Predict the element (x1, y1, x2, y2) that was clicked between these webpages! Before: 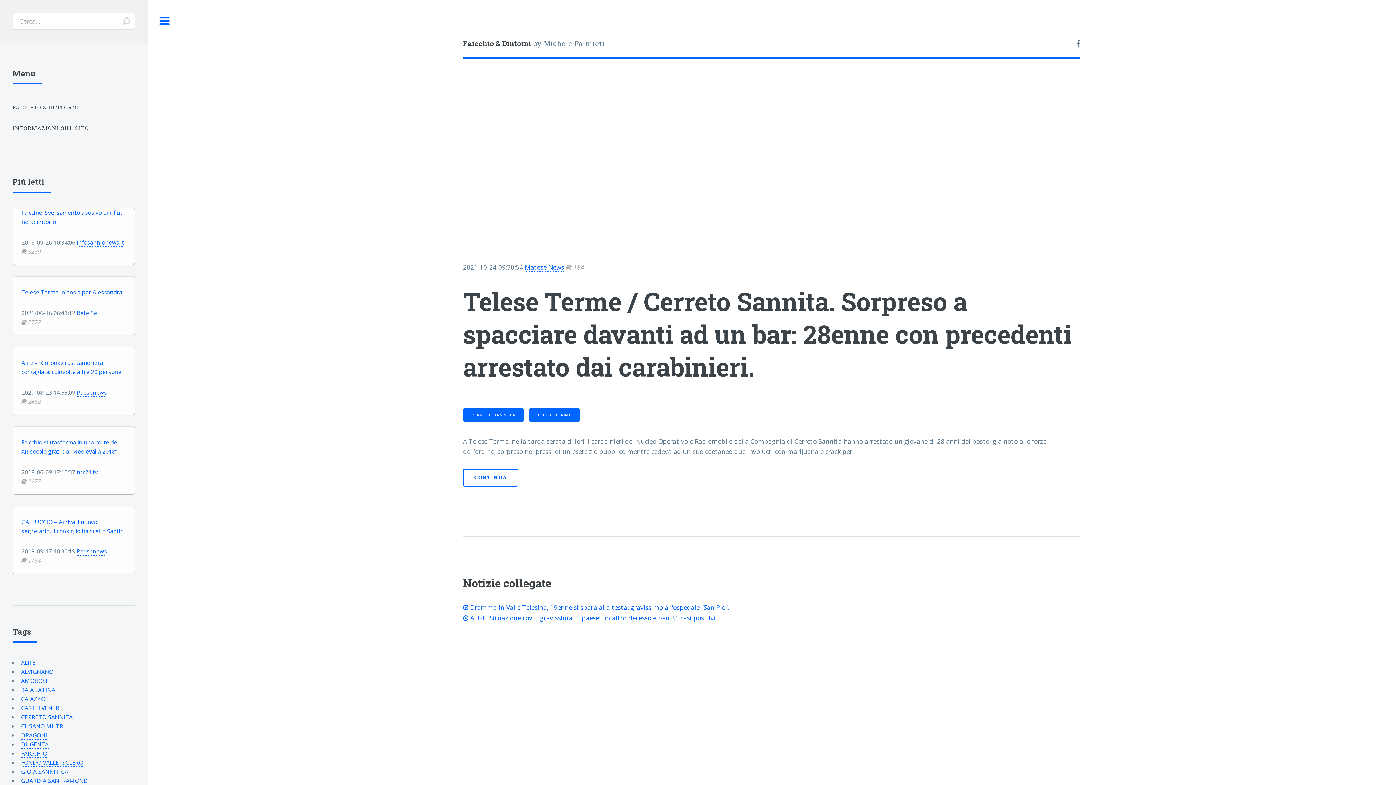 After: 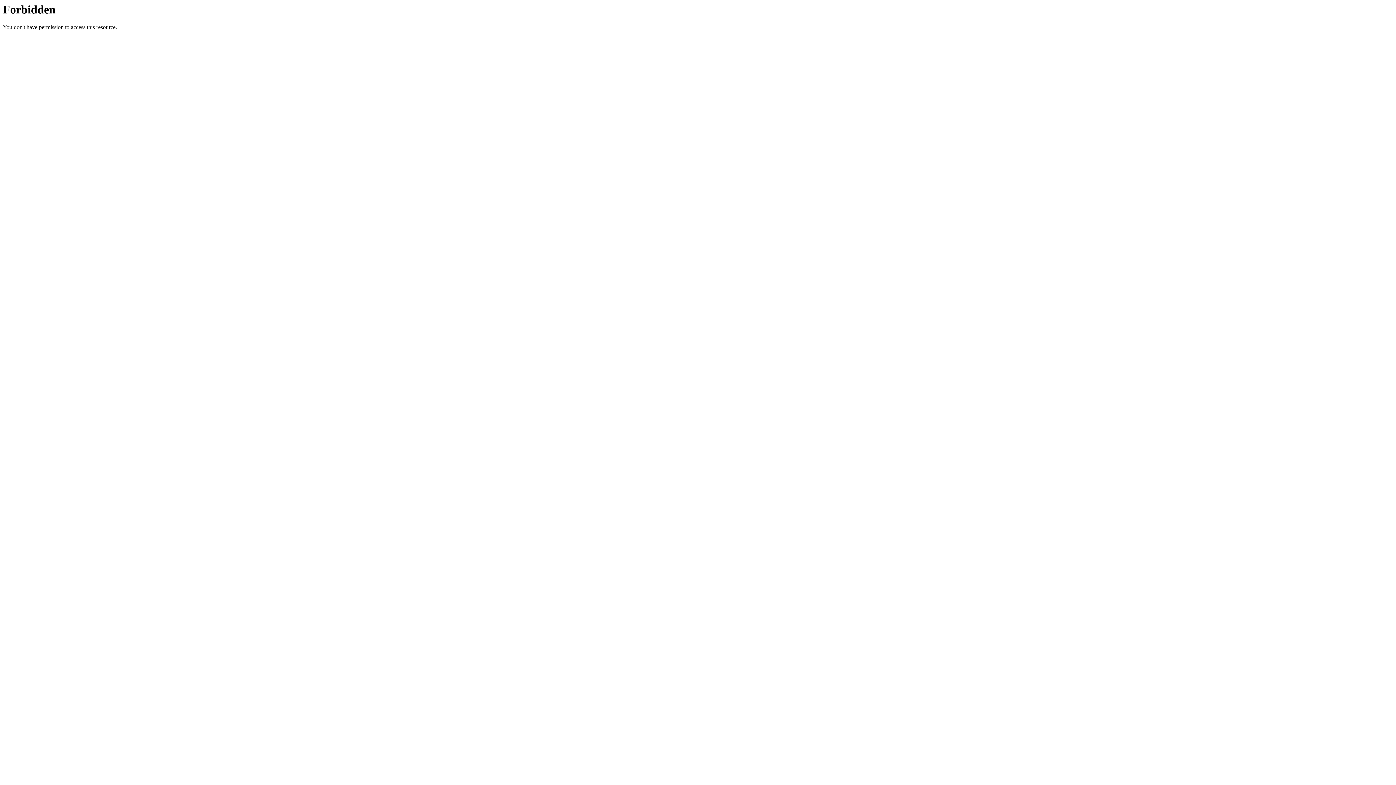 Action: bbox: (528, 408, 579, 421) label: TELESE TERME